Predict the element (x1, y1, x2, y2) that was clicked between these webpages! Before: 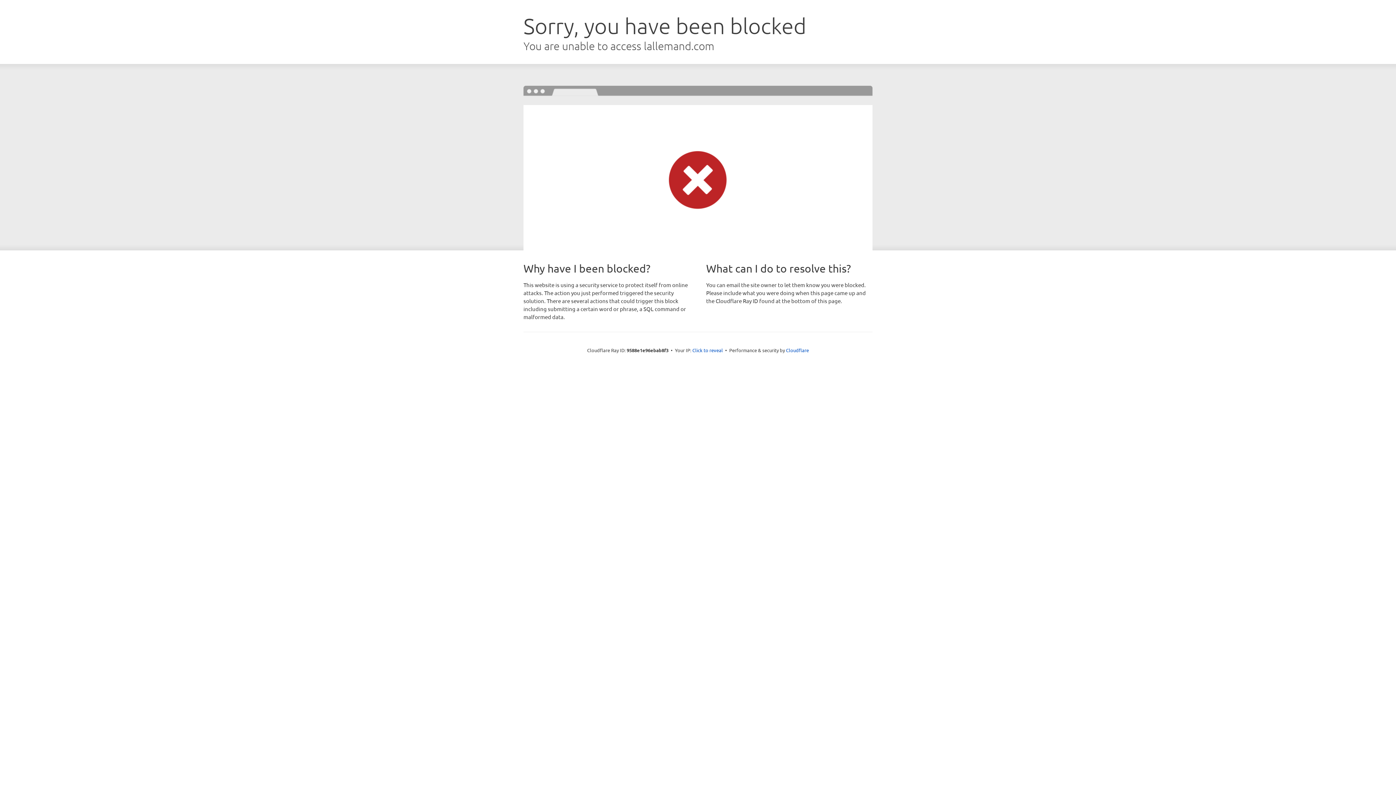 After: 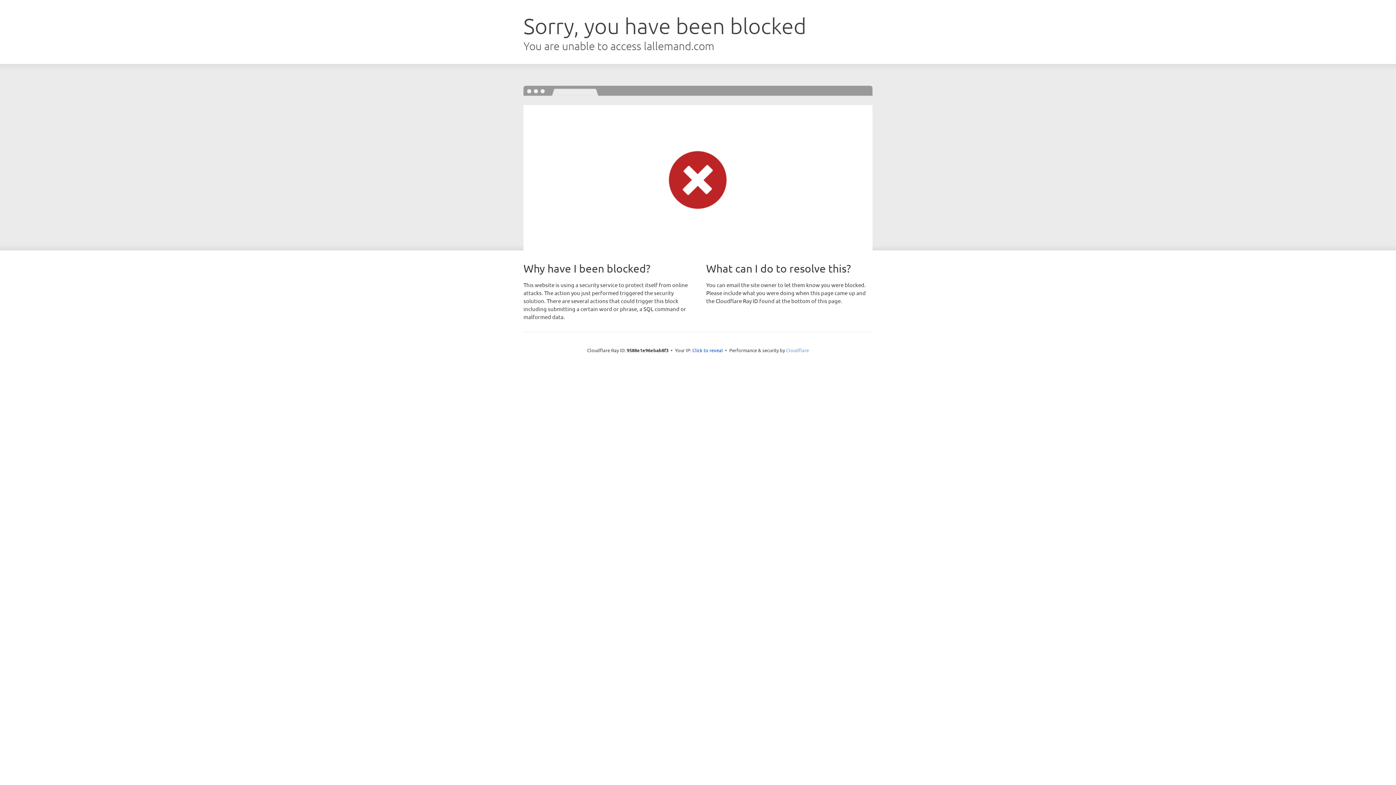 Action: label: Cloudflare bbox: (786, 347, 809, 353)